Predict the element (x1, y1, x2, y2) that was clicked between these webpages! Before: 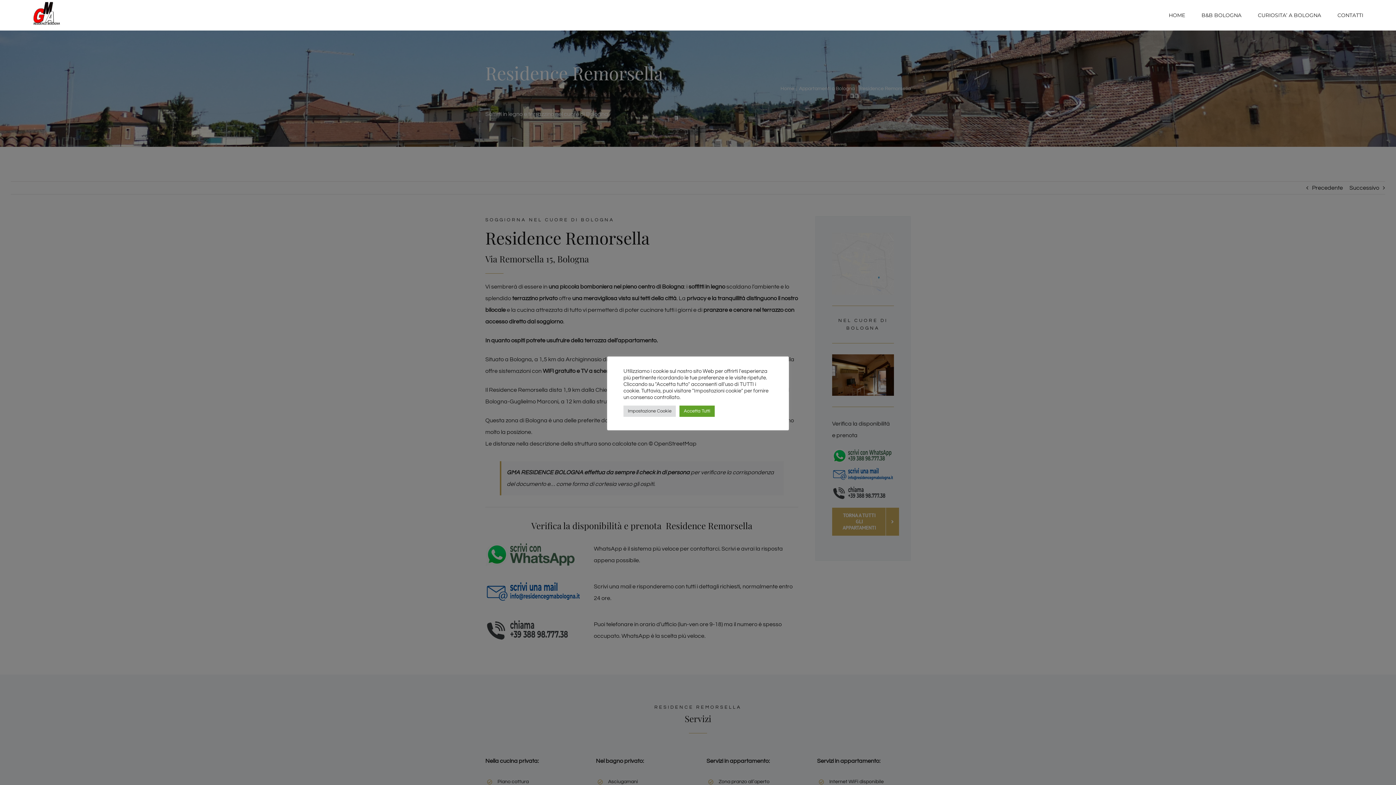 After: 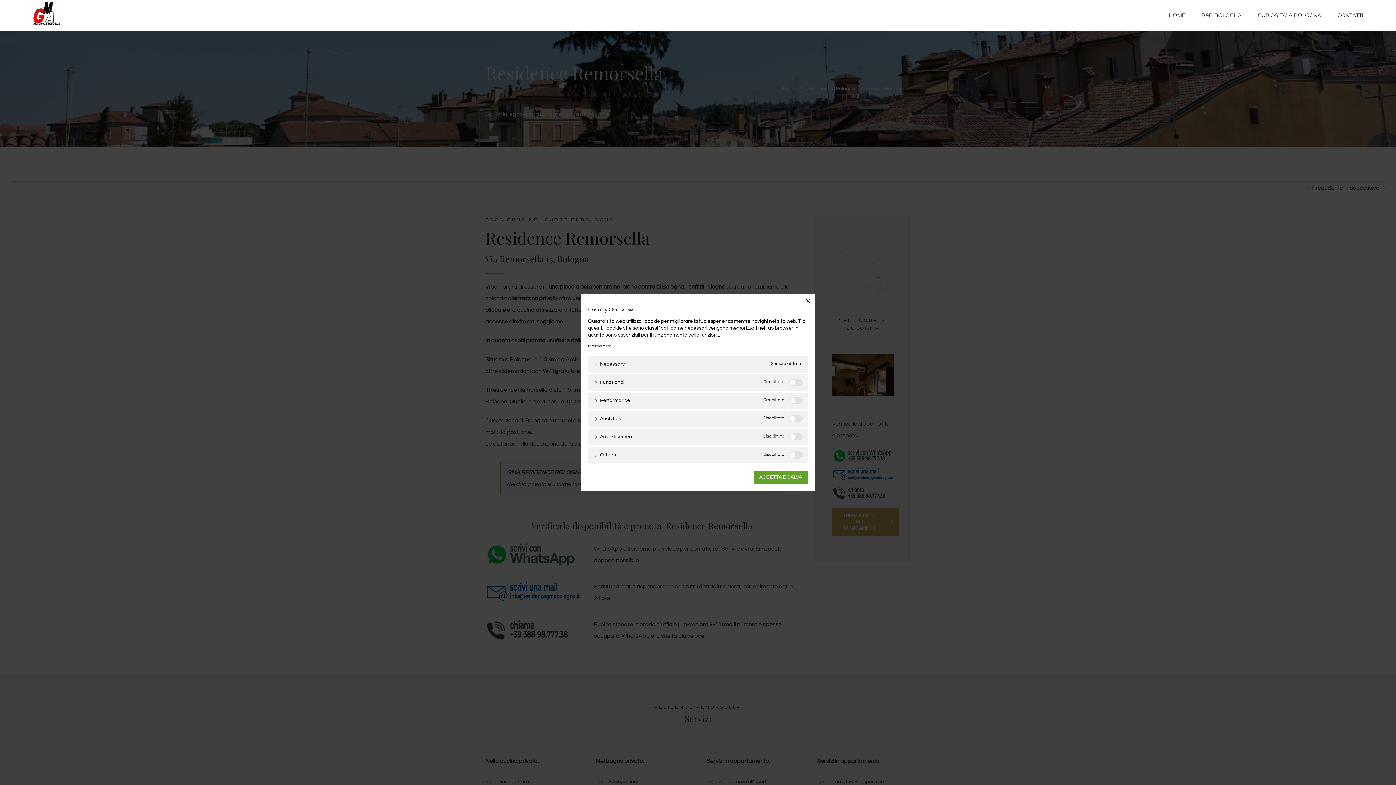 Action: label: Impostazione Cookie bbox: (623, 405, 676, 416)